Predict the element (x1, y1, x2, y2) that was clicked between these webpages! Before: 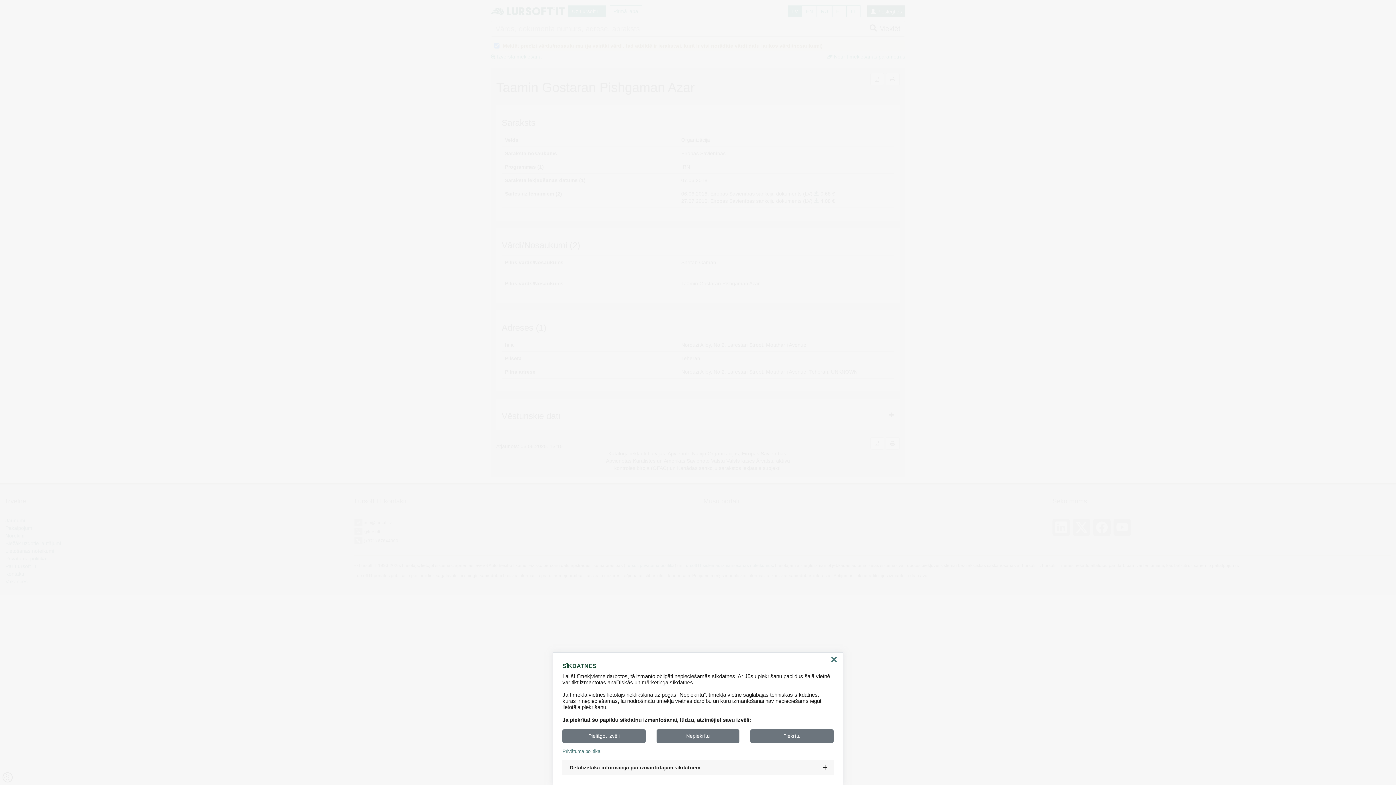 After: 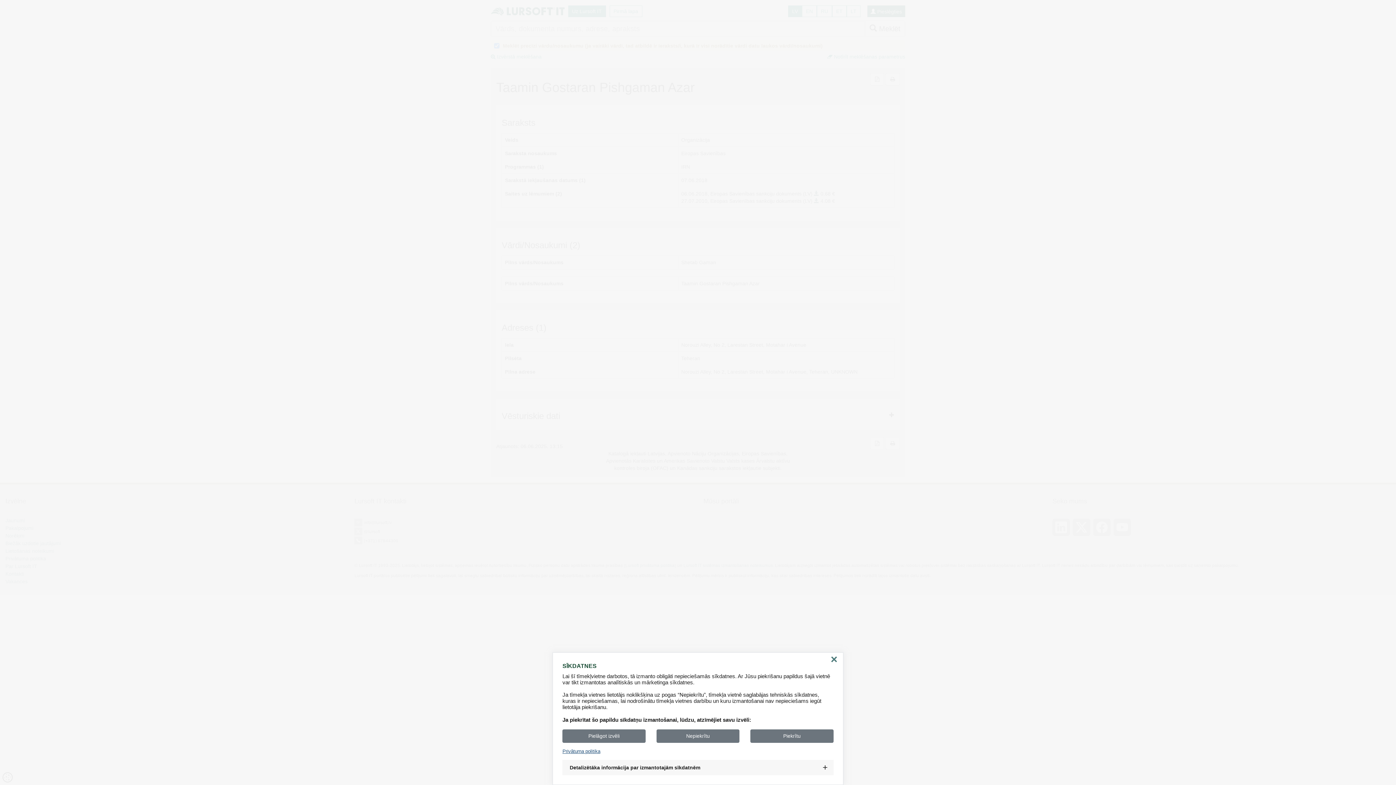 Action: bbox: (562, 749, 833, 754) label: Privātuma politika